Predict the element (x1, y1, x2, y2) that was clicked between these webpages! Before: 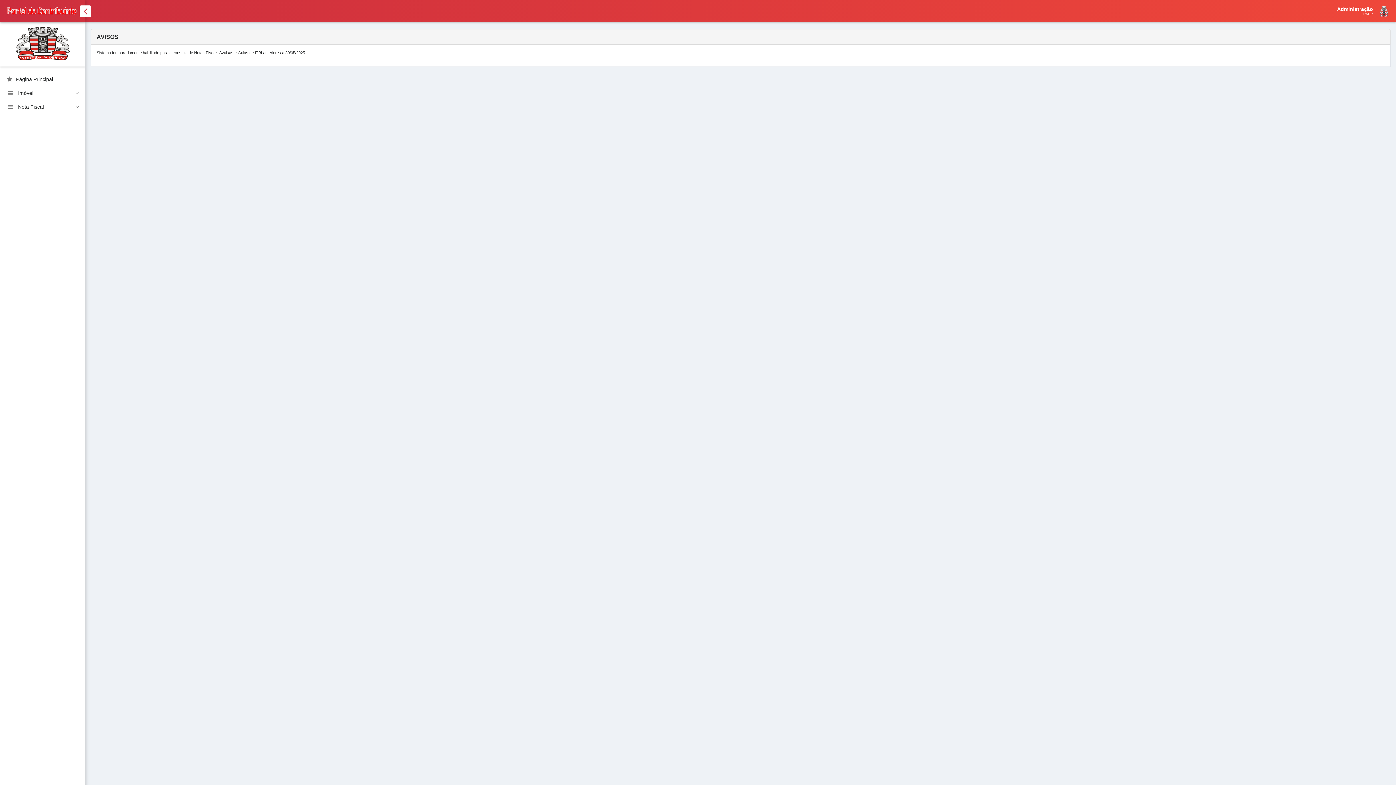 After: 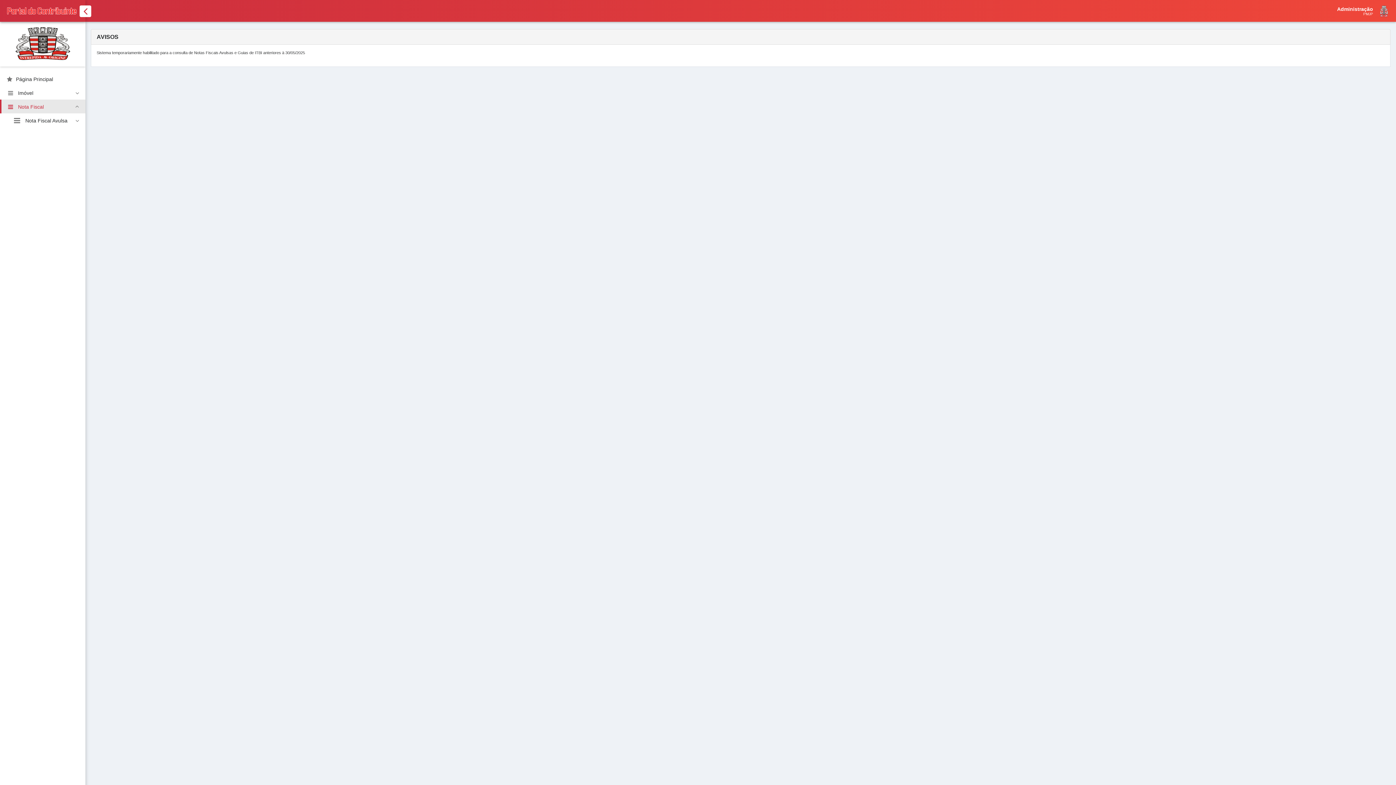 Action: bbox: (0, 99, 85, 113) label: Nota Fiscal